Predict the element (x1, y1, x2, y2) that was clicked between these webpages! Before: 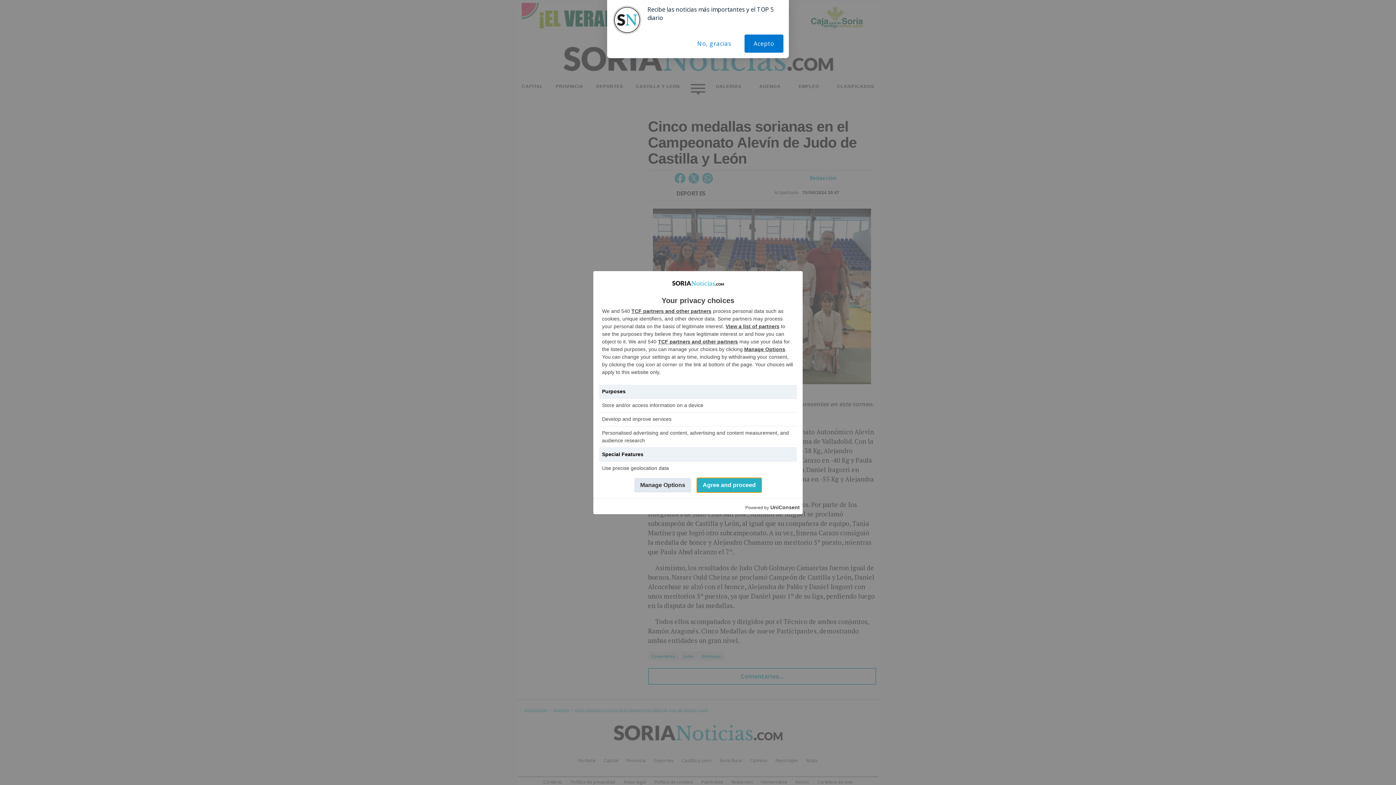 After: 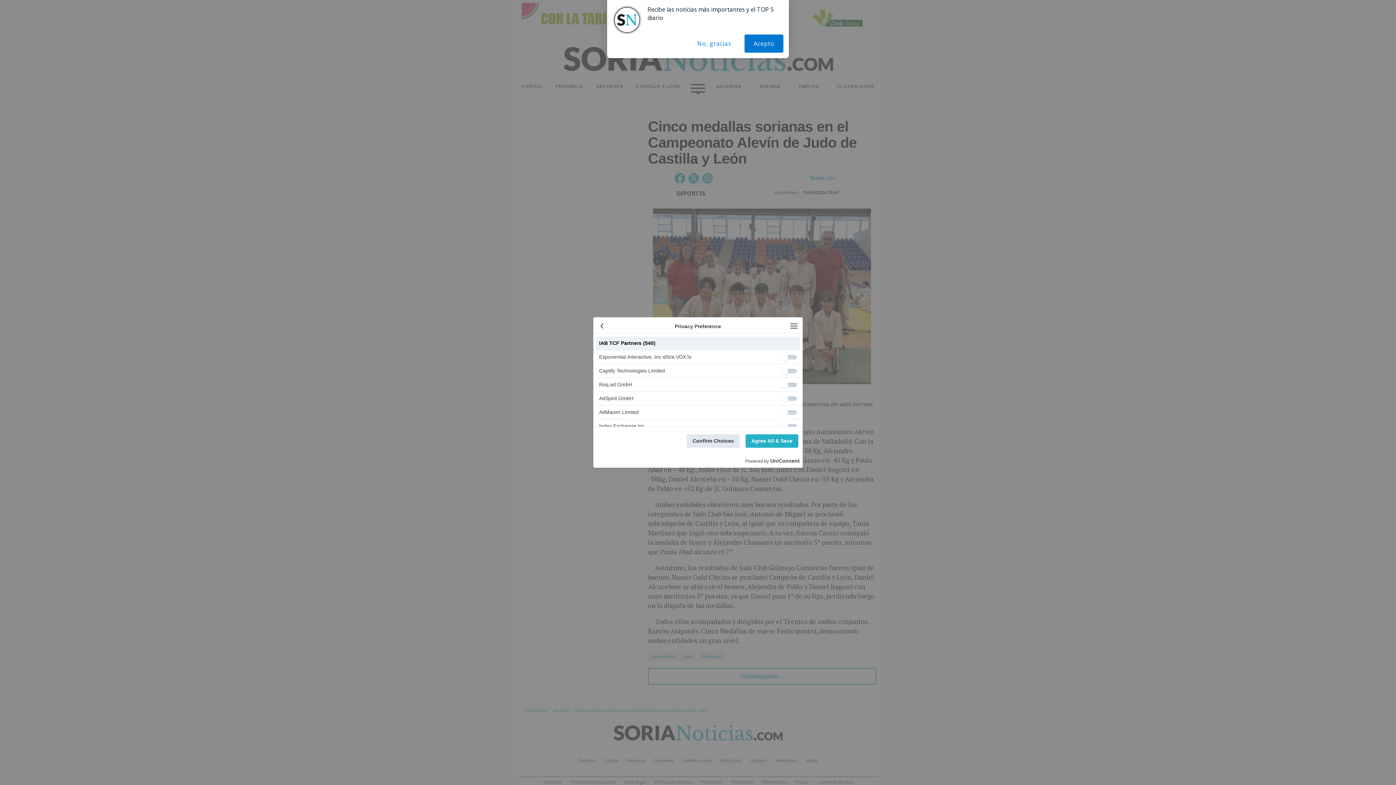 Action: bbox: (631, 308, 711, 314) label: TCF partners and other partners